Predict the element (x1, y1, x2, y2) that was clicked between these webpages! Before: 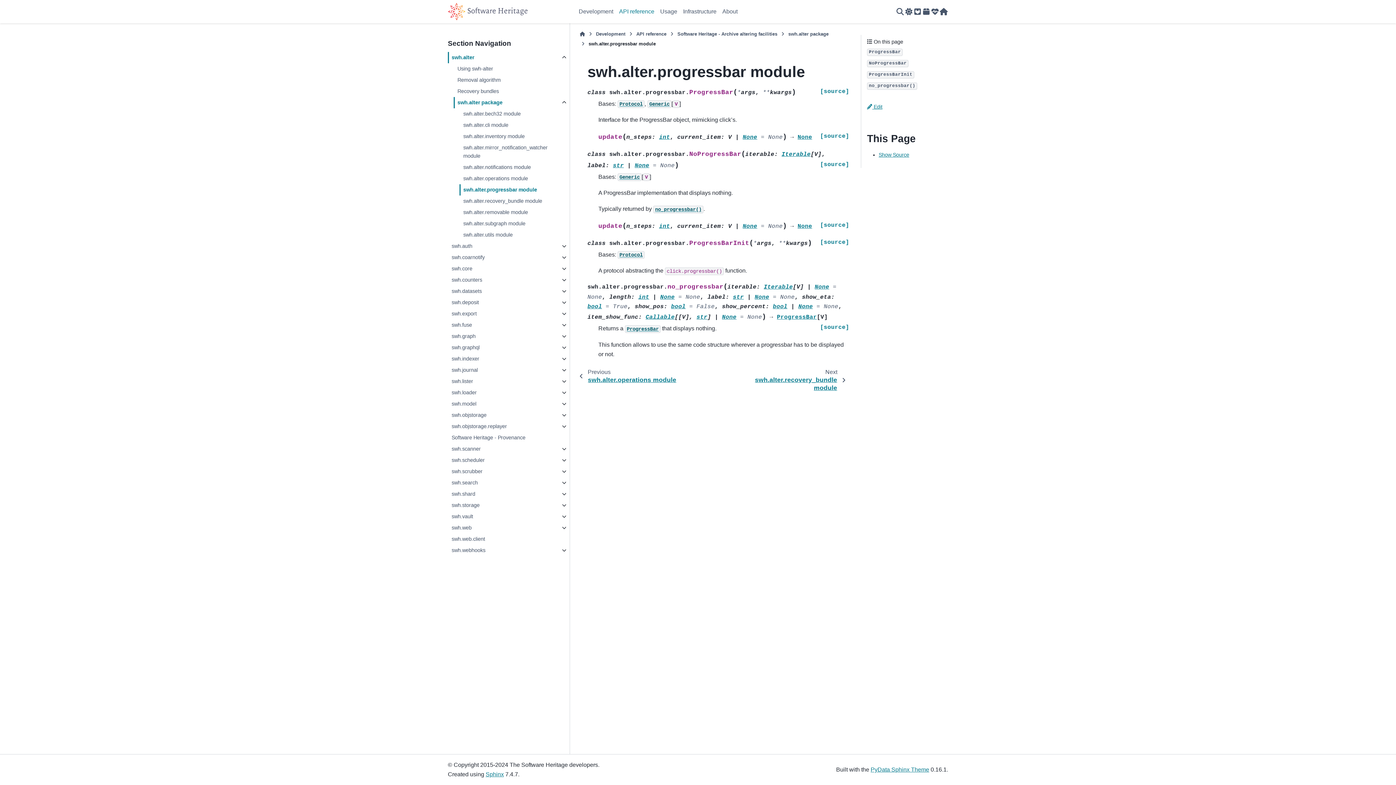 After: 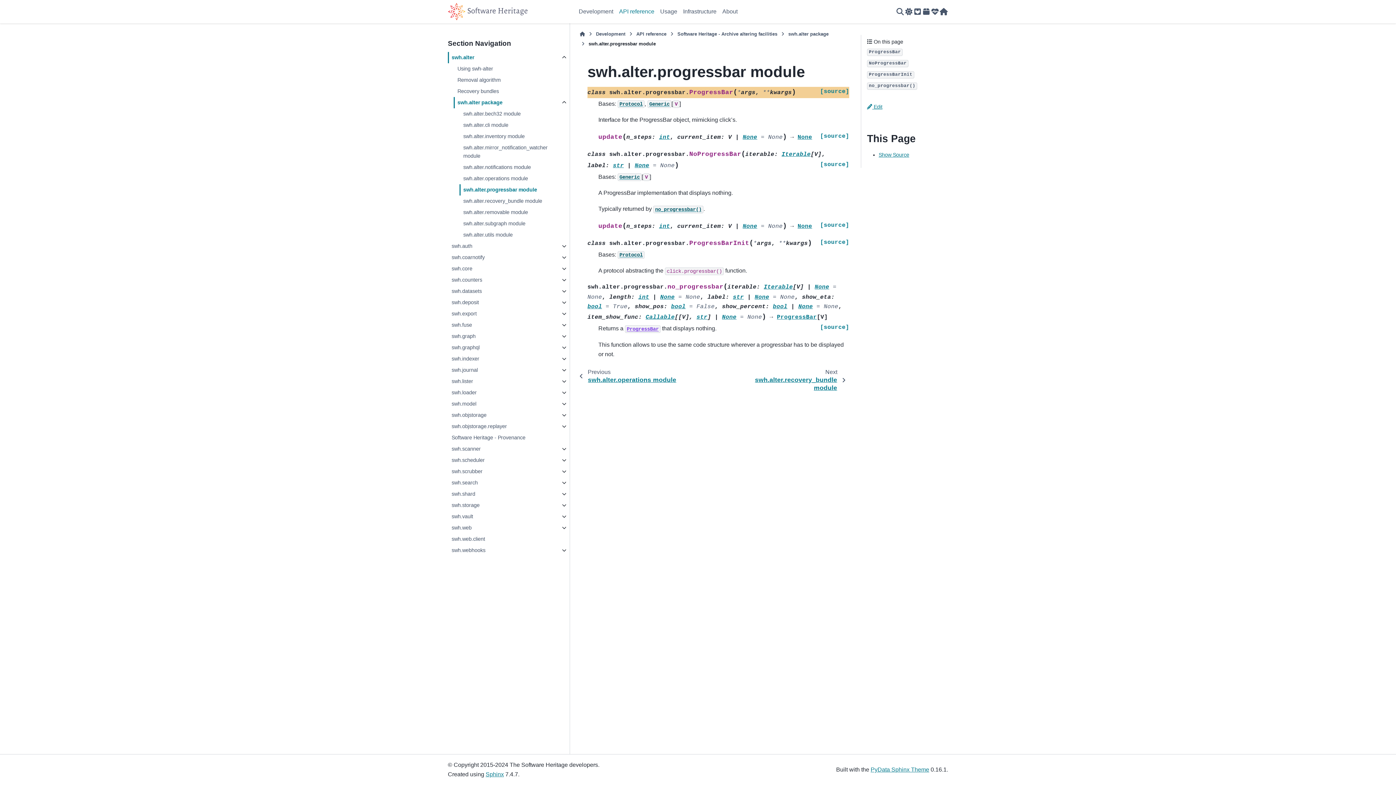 Action: label: ProgressBar bbox: (625, 325, 660, 331)